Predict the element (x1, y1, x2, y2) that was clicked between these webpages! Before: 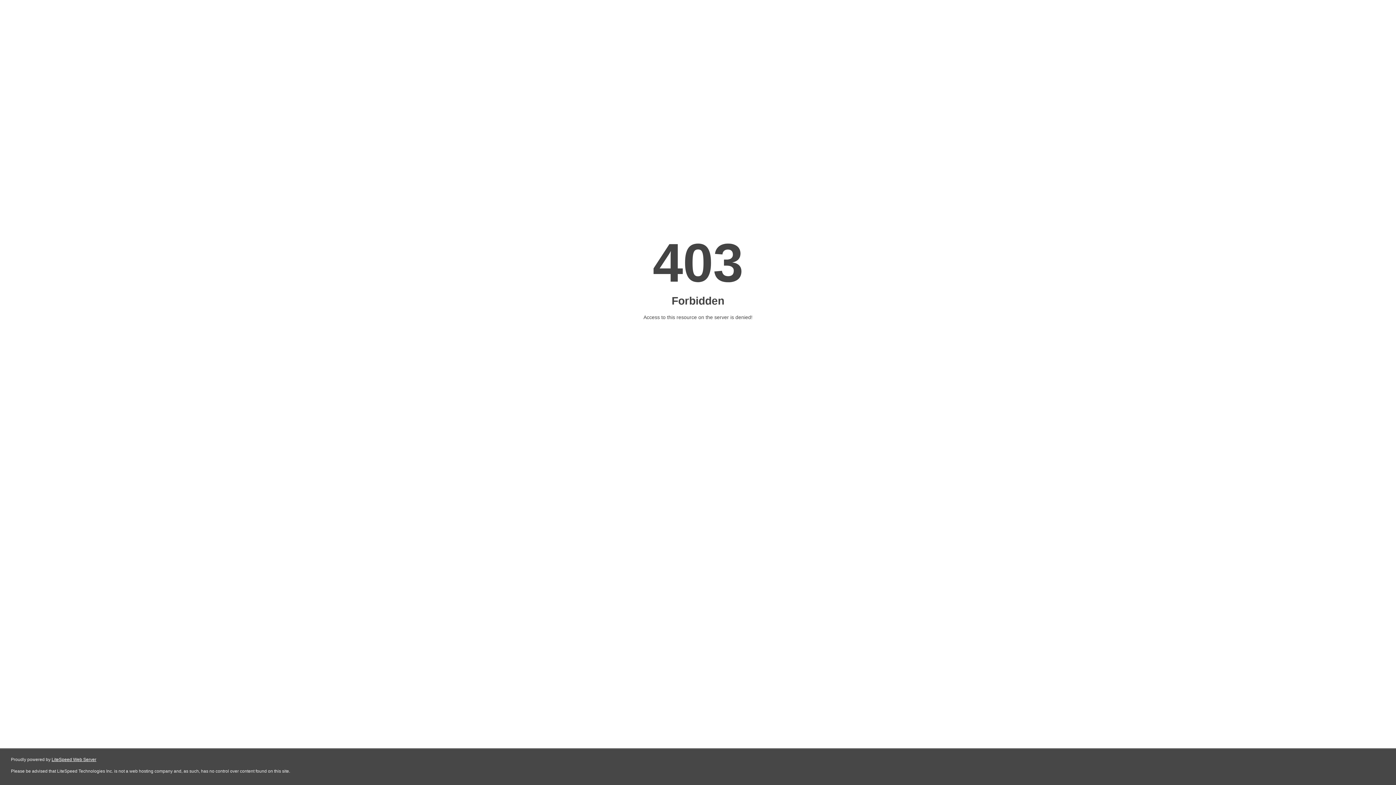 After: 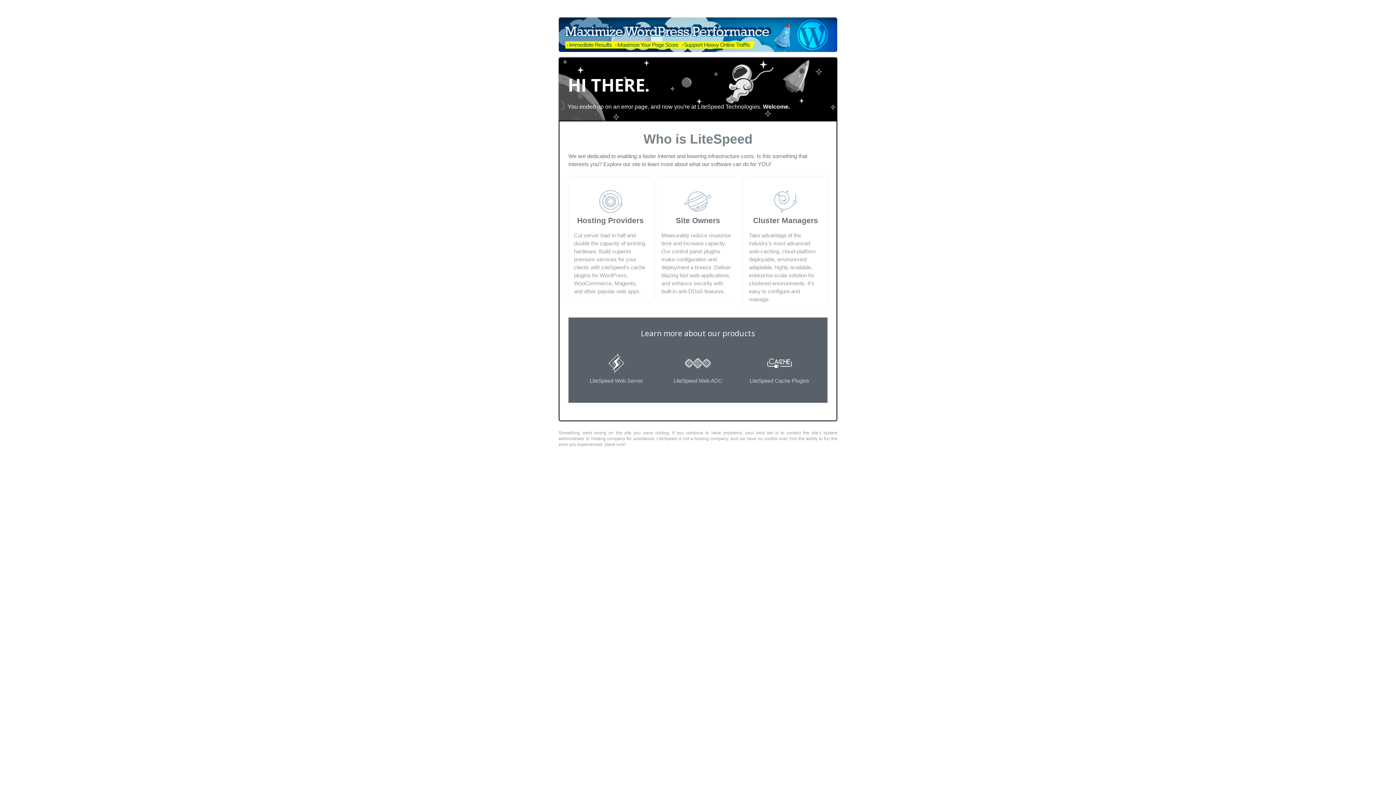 Action: label: LiteSpeed Web Server bbox: (51, 757, 96, 762)